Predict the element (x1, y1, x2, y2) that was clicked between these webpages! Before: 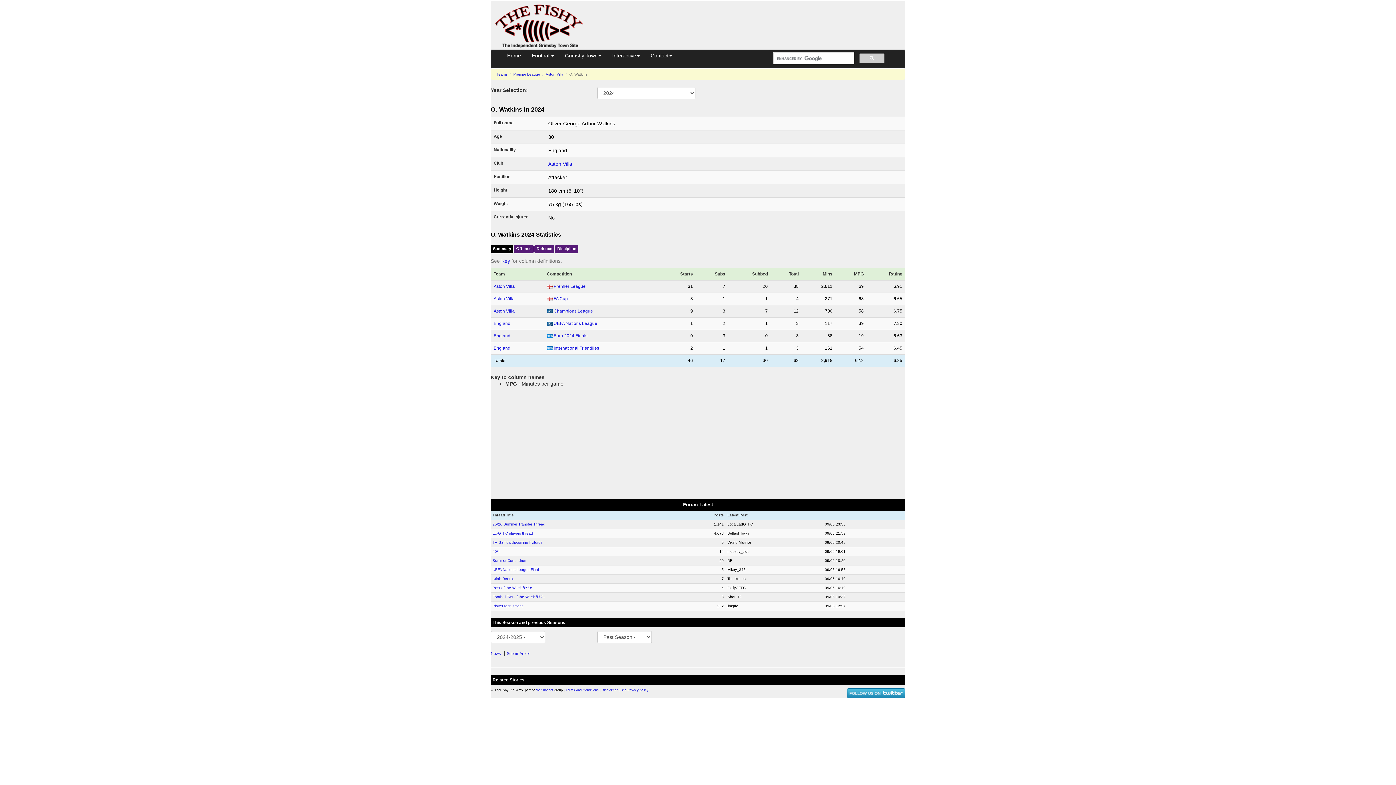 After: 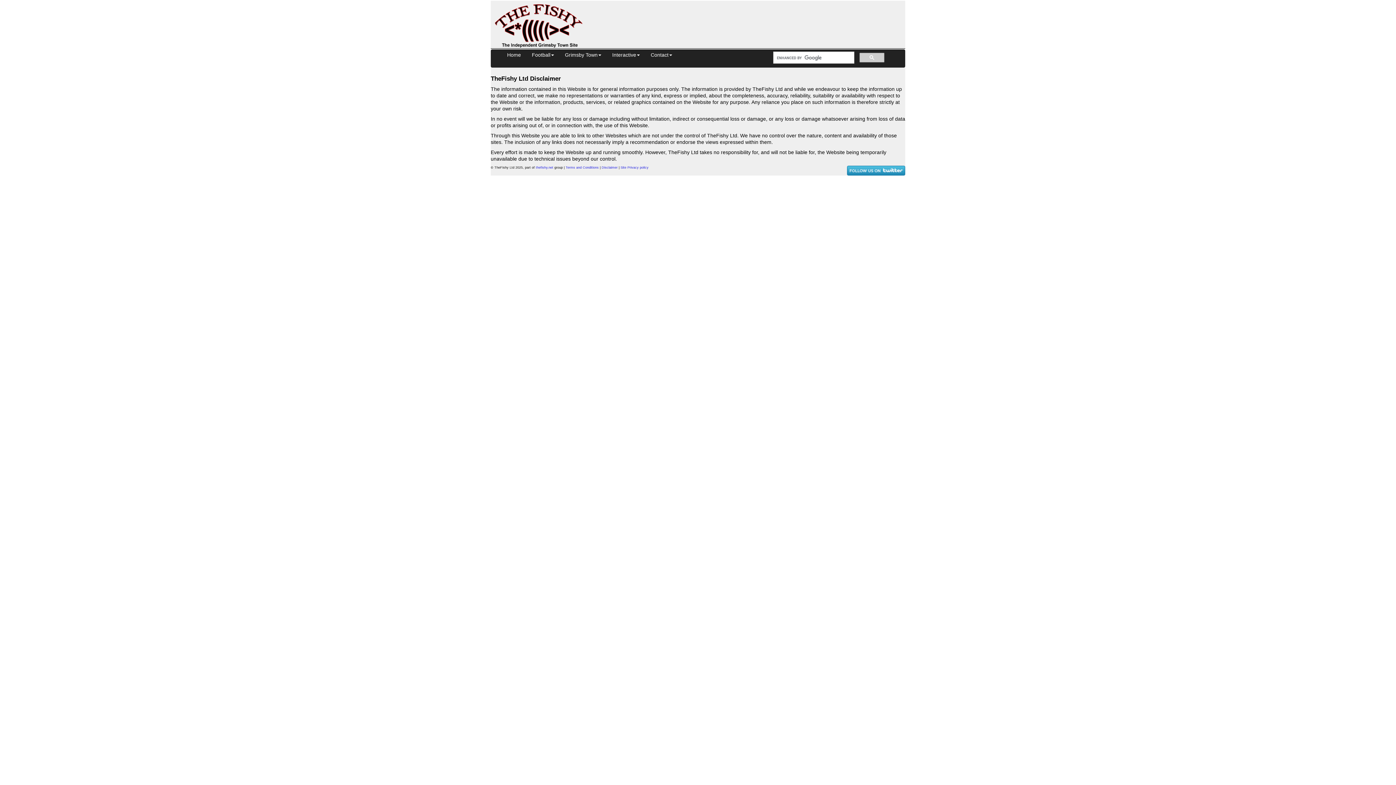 Action: bbox: (601, 688, 617, 692) label: Disclaimer